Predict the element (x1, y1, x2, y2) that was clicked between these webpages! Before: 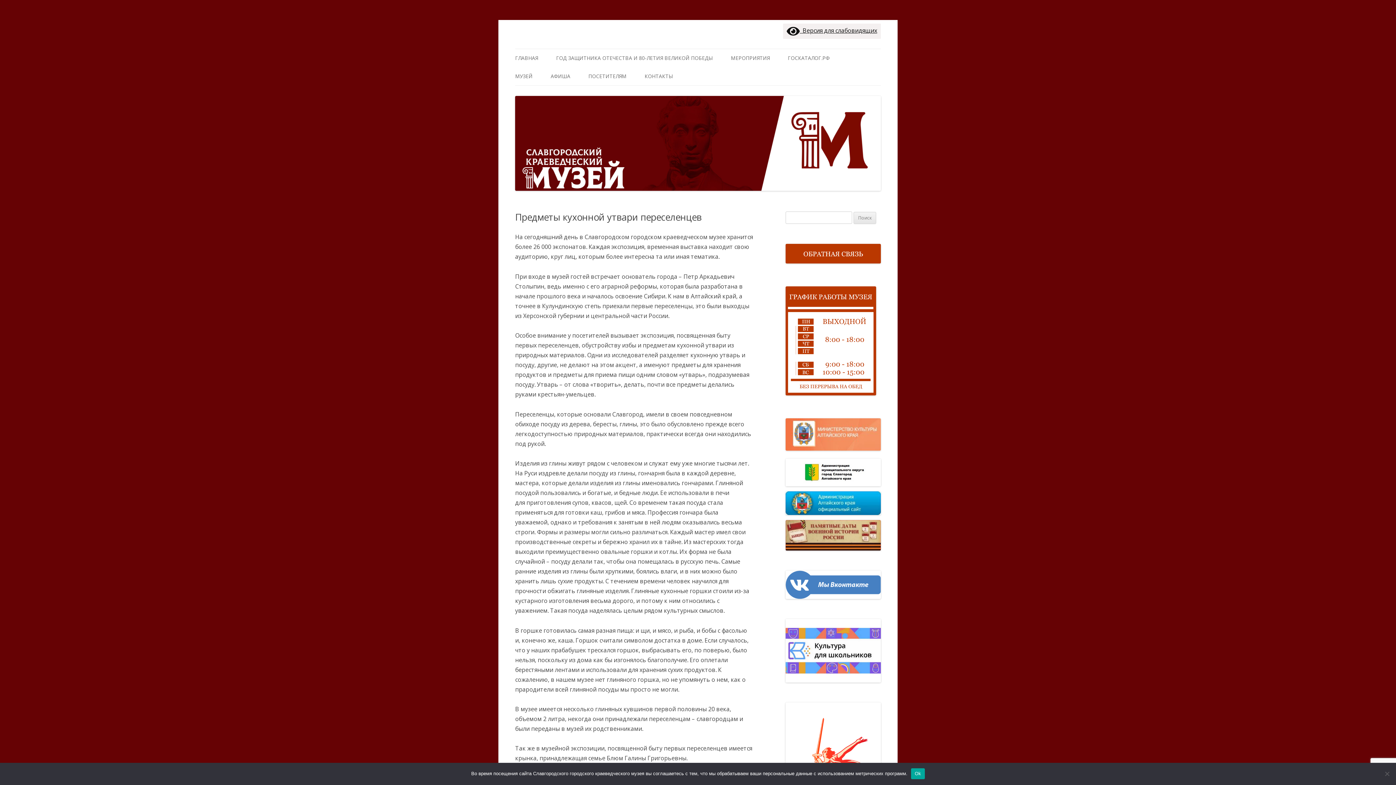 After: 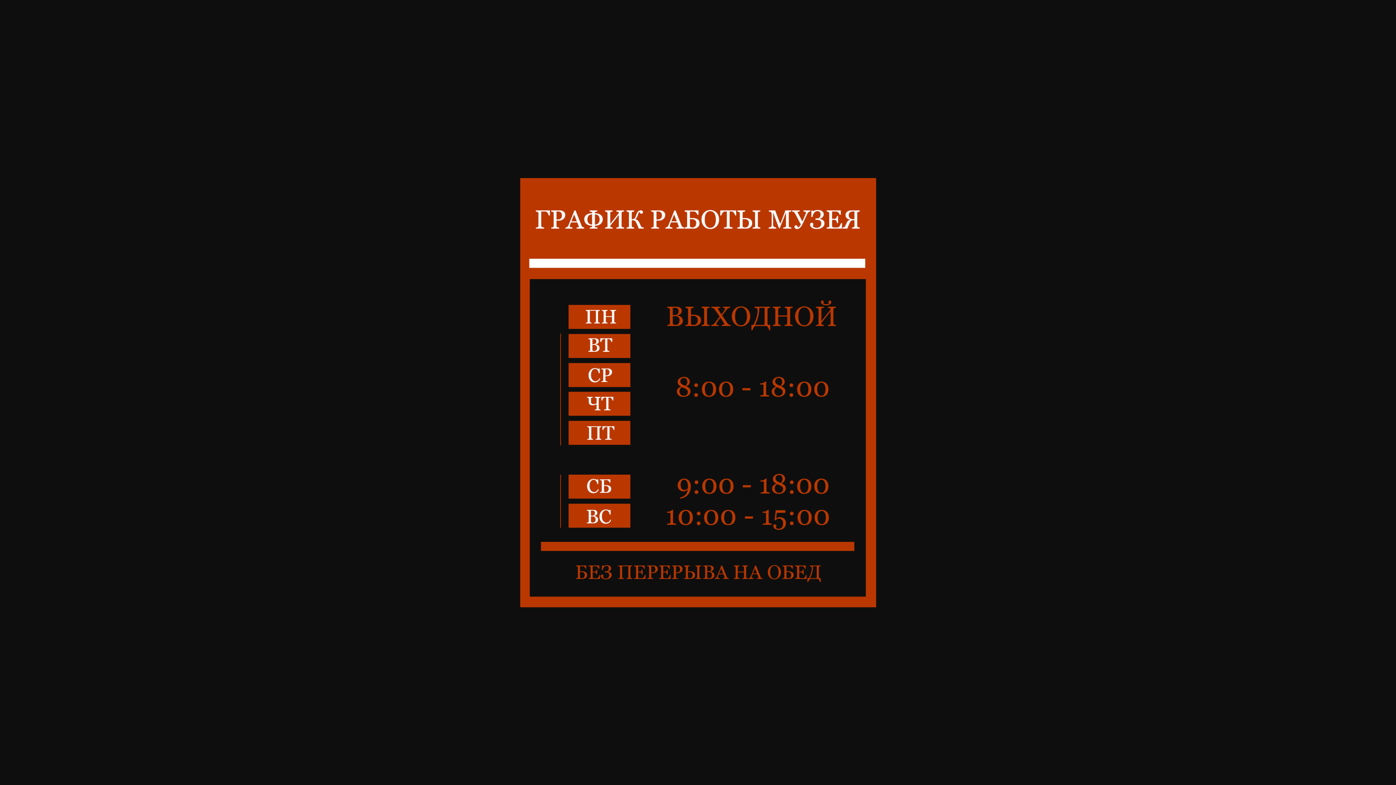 Action: bbox: (785, 389, 876, 397)